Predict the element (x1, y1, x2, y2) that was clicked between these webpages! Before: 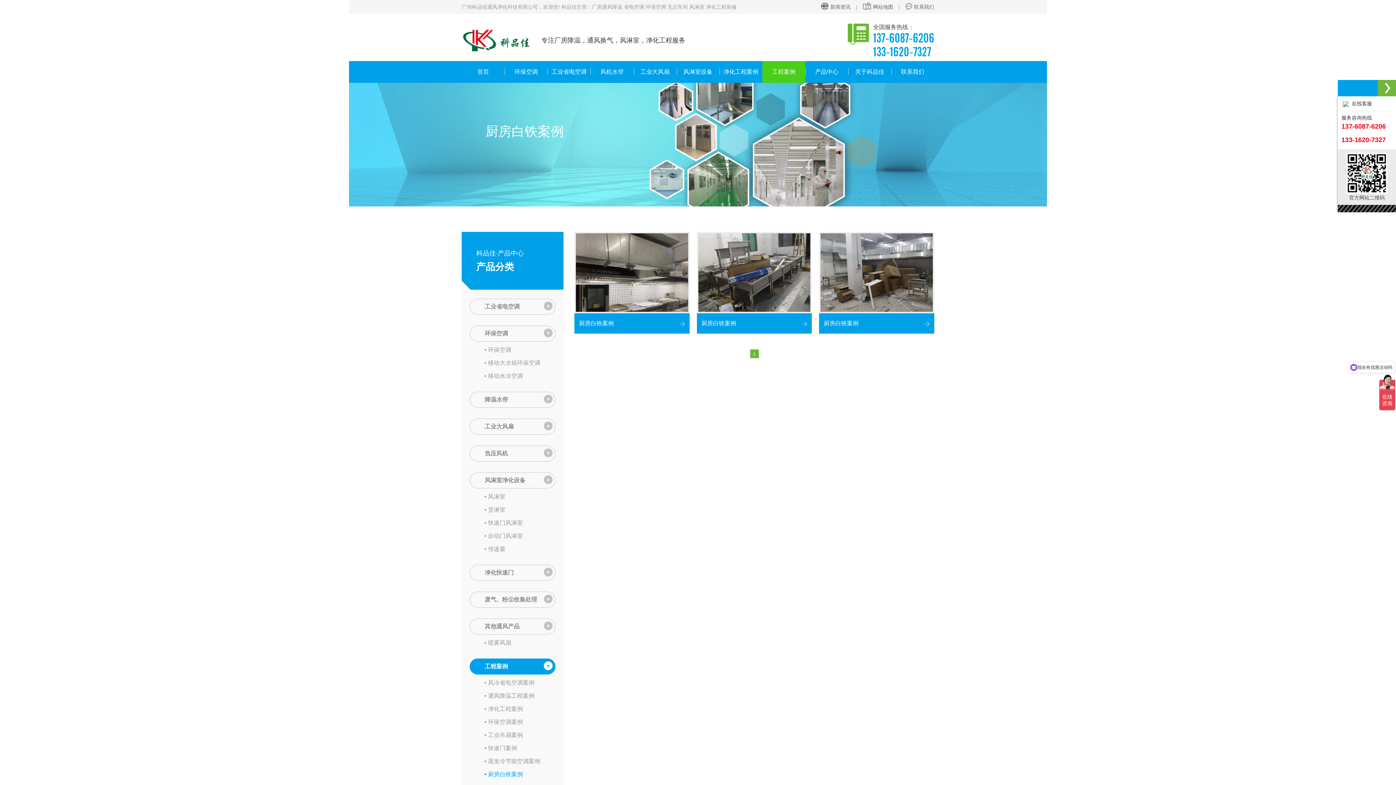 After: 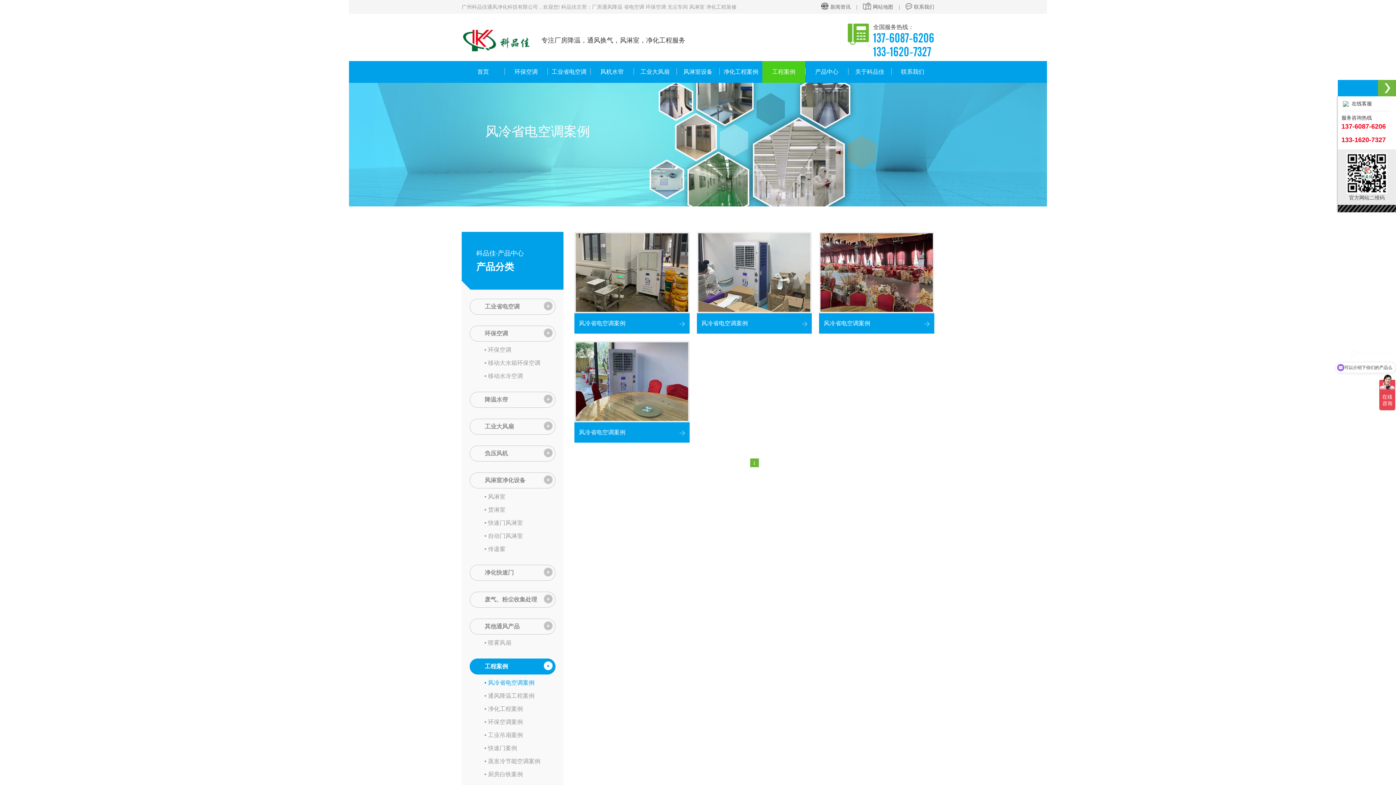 Action: bbox: (469, 676, 555, 689) label: • 风冷省电空调案例